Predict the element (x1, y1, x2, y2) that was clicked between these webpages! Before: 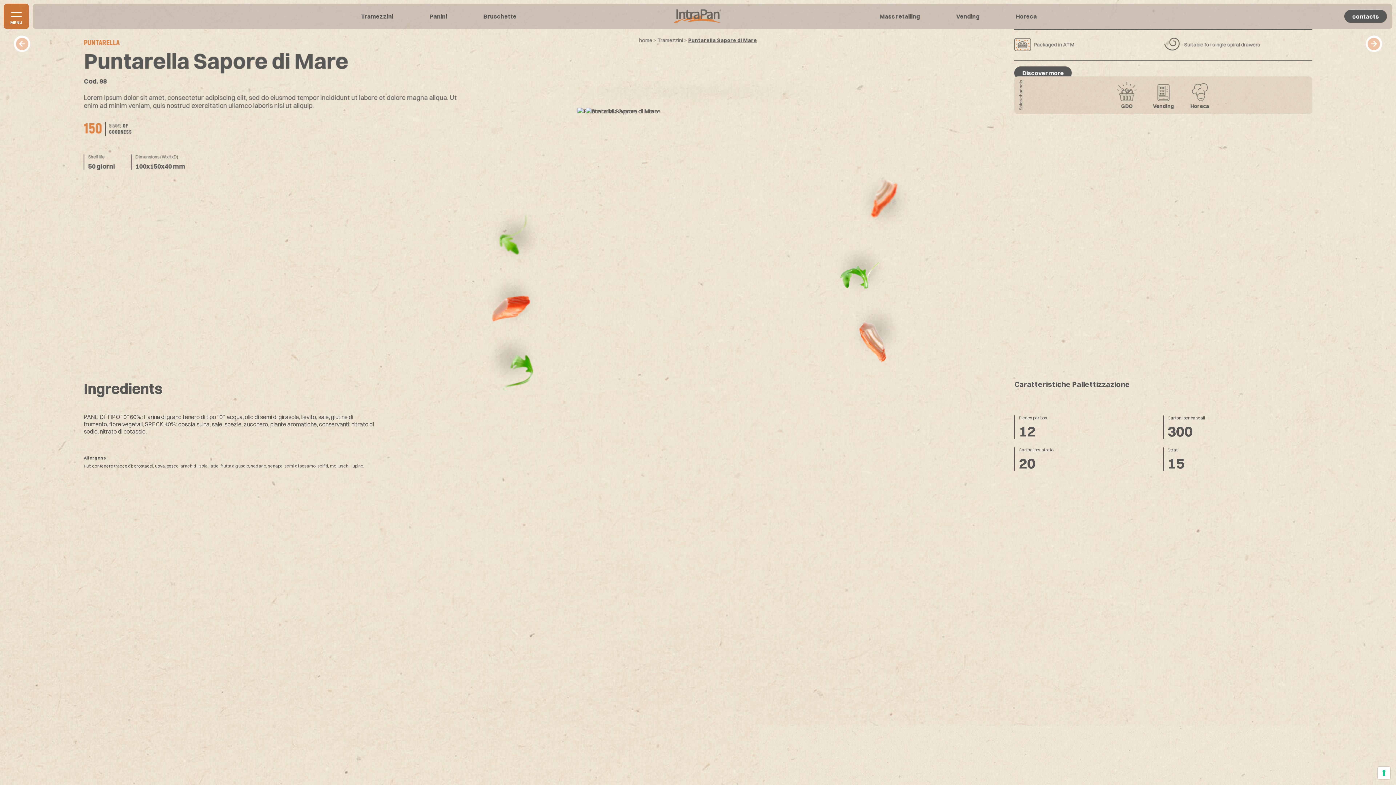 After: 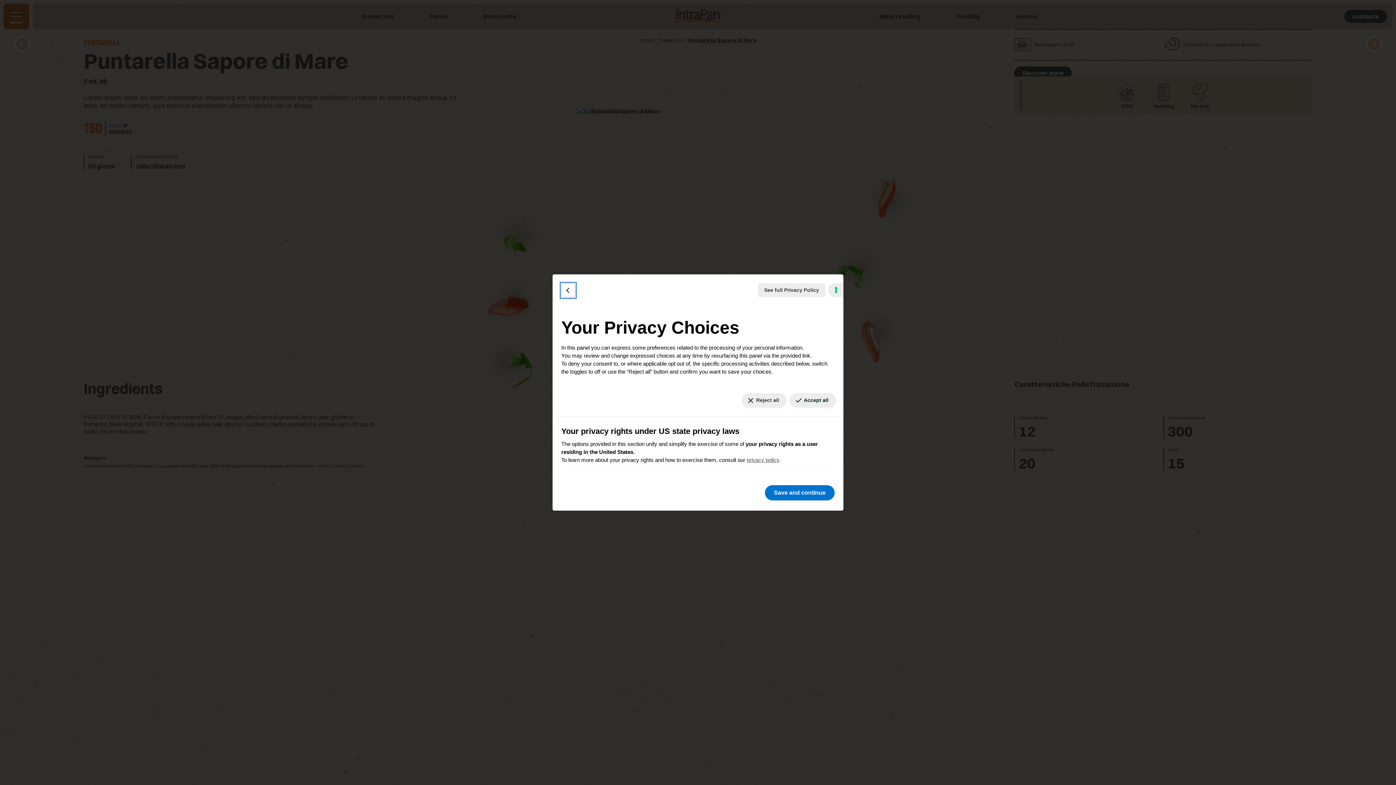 Action: bbox: (1378, 767, 1390, 779) label: Your consent preferences for tracking technologies